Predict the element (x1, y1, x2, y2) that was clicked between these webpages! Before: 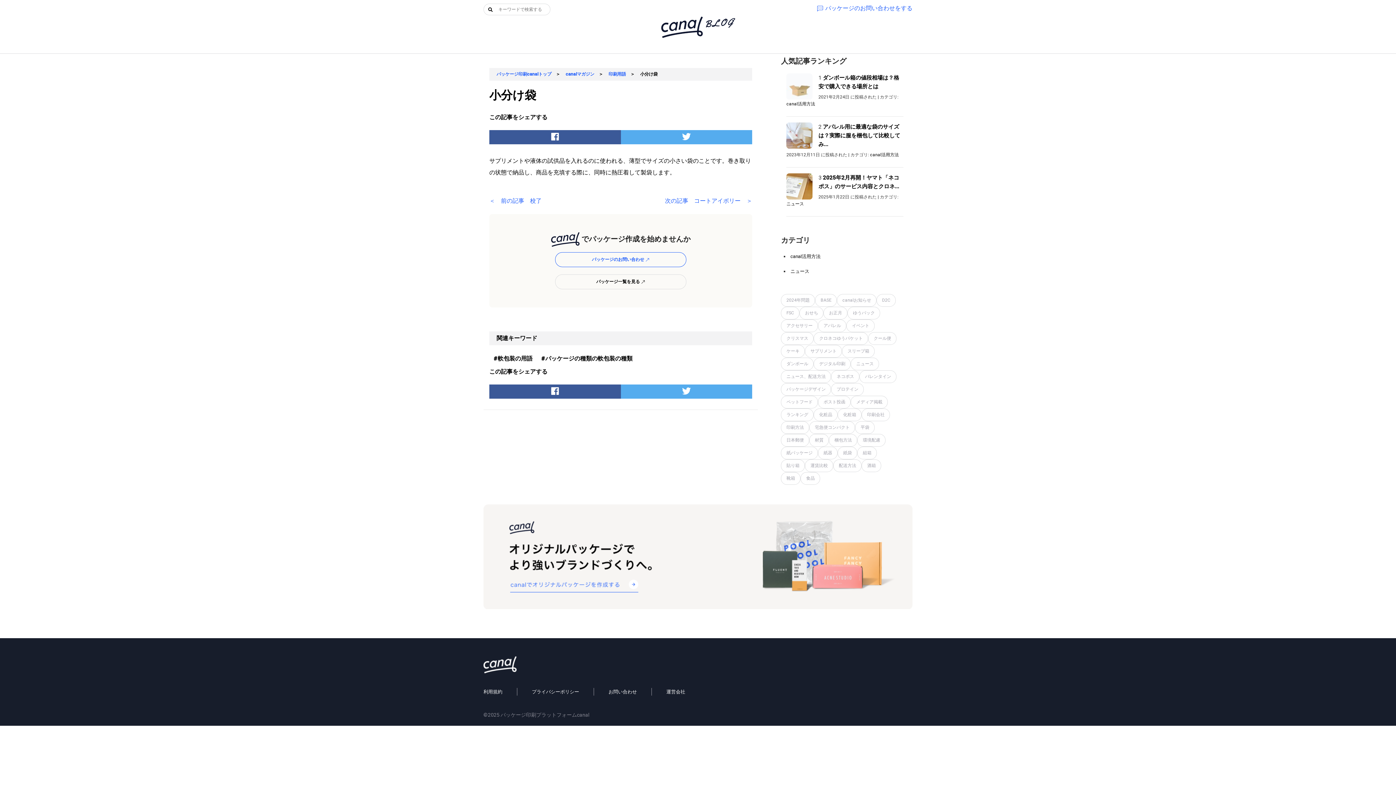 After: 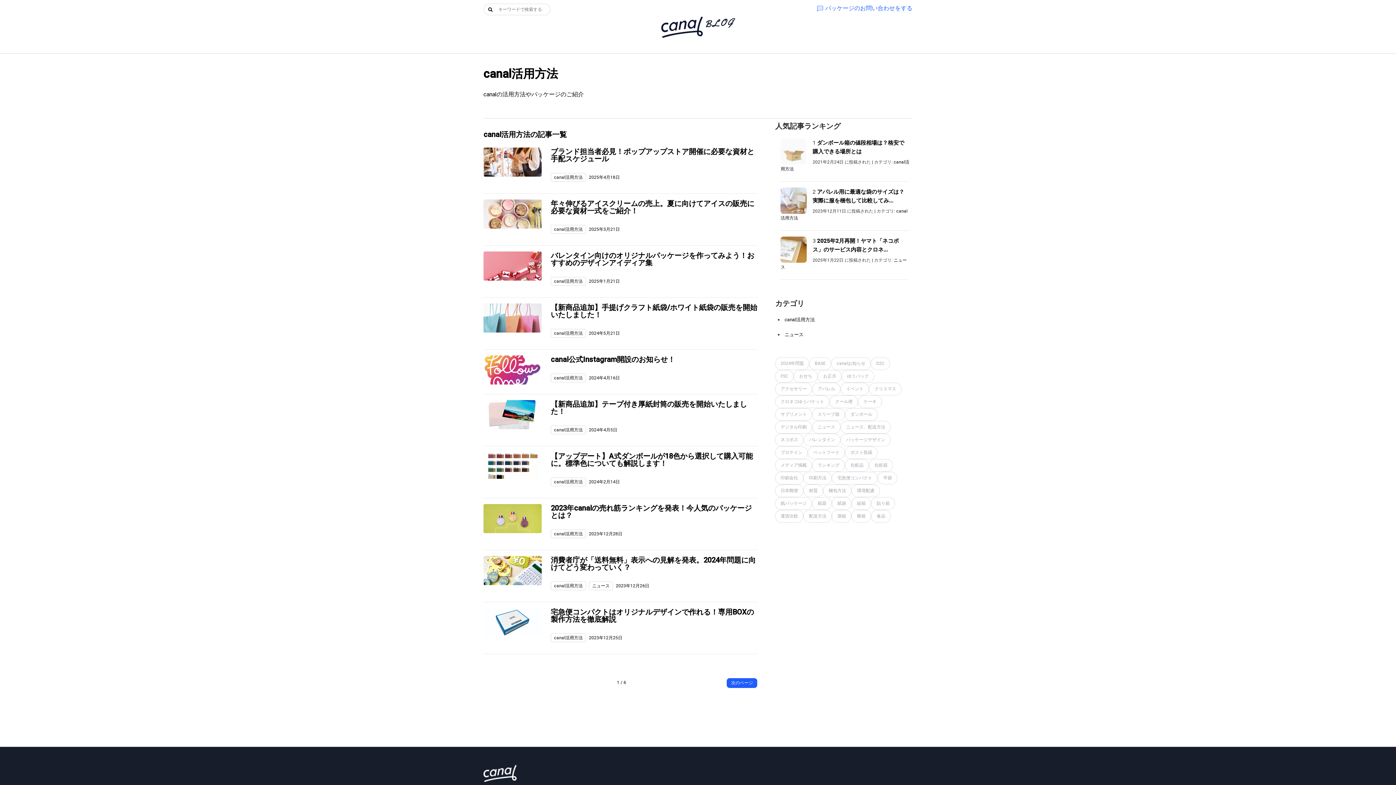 Action: bbox: (786, 101, 815, 106) label: canal活用方法